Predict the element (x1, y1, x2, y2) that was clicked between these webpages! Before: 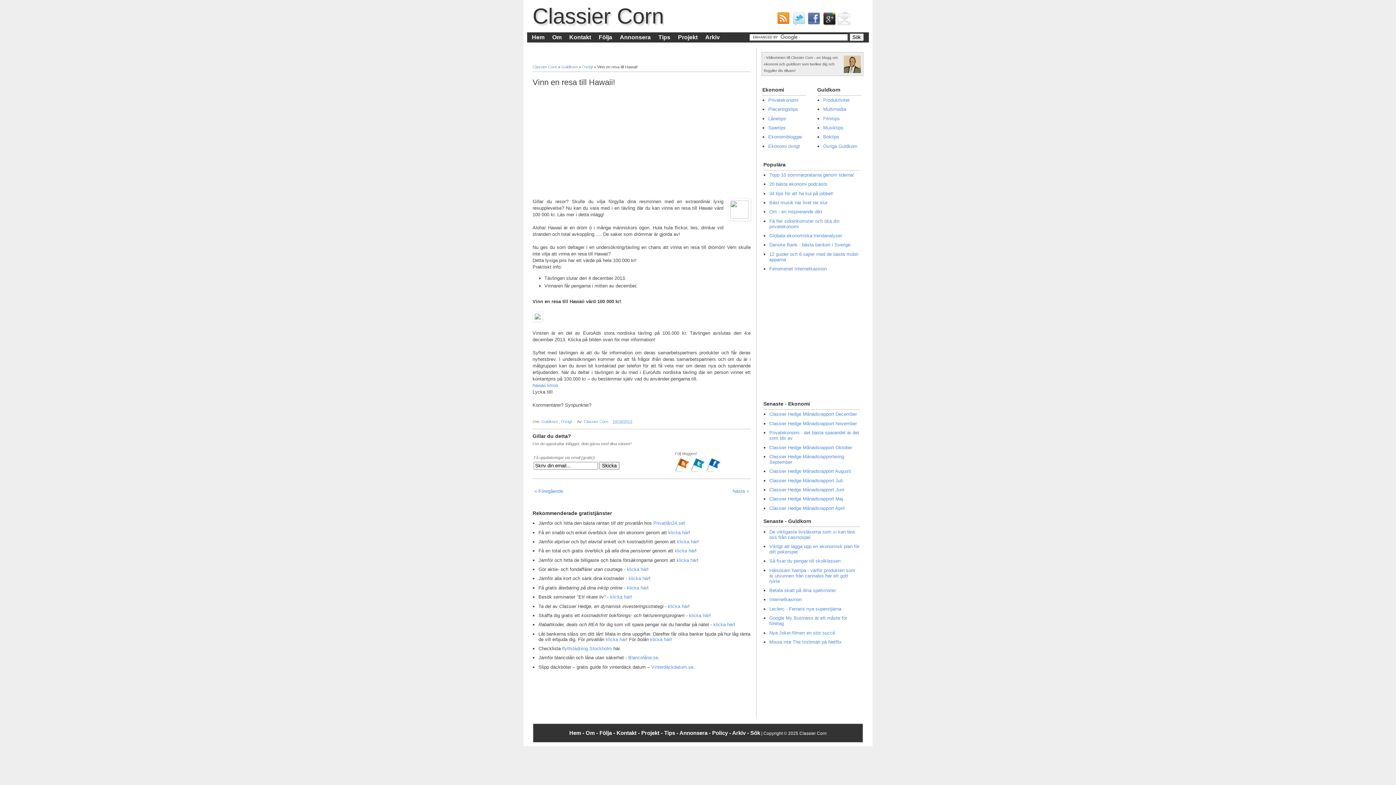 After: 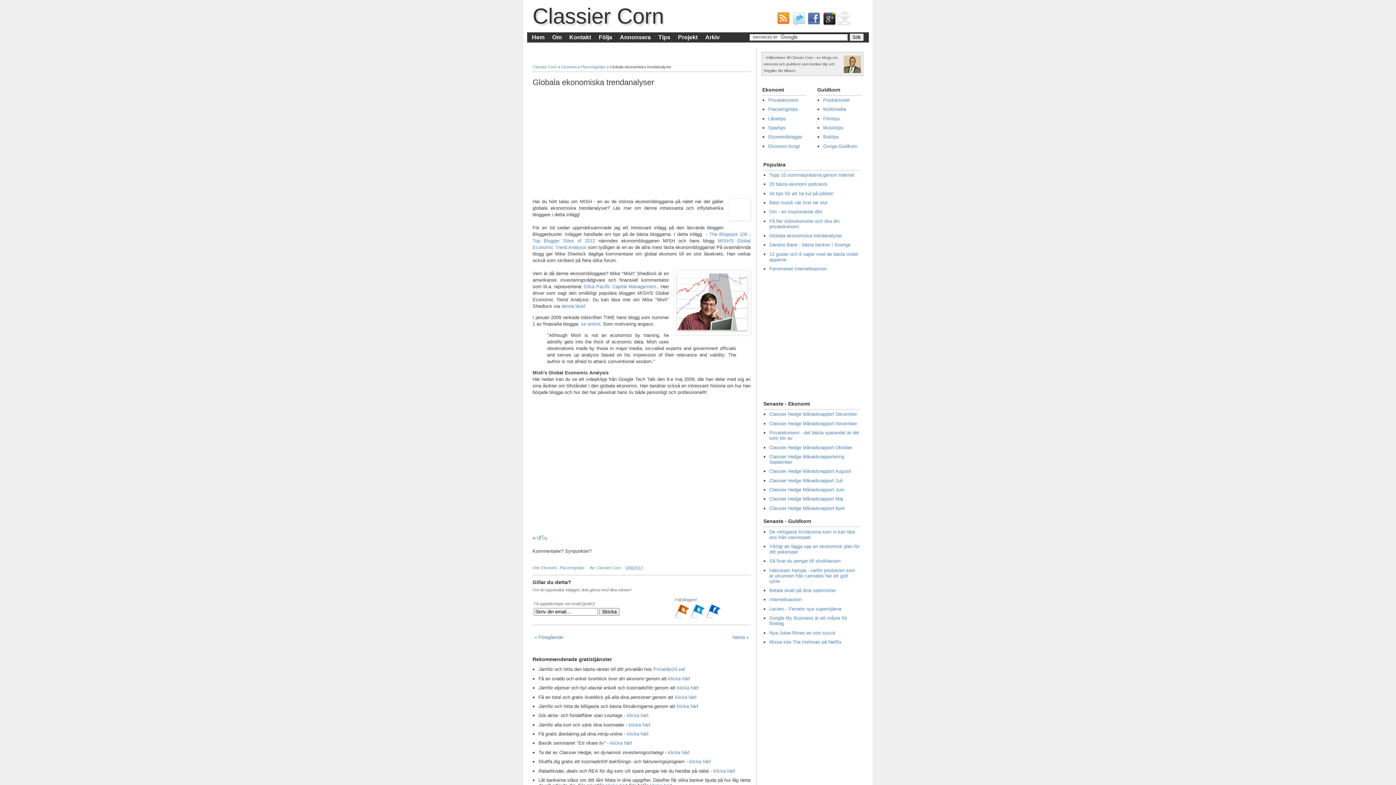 Action: bbox: (769, 233, 842, 238) label: Globala ekonomiska trendanalyser